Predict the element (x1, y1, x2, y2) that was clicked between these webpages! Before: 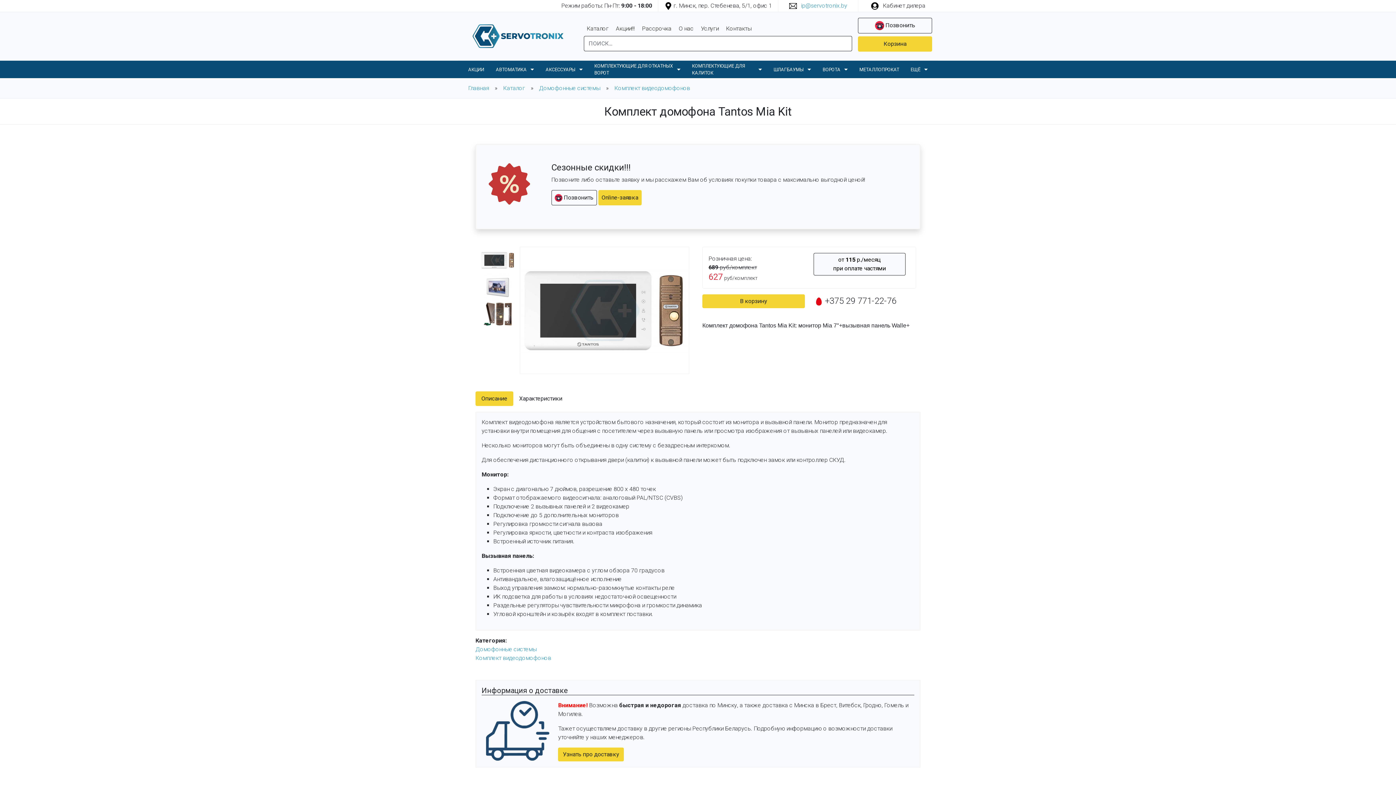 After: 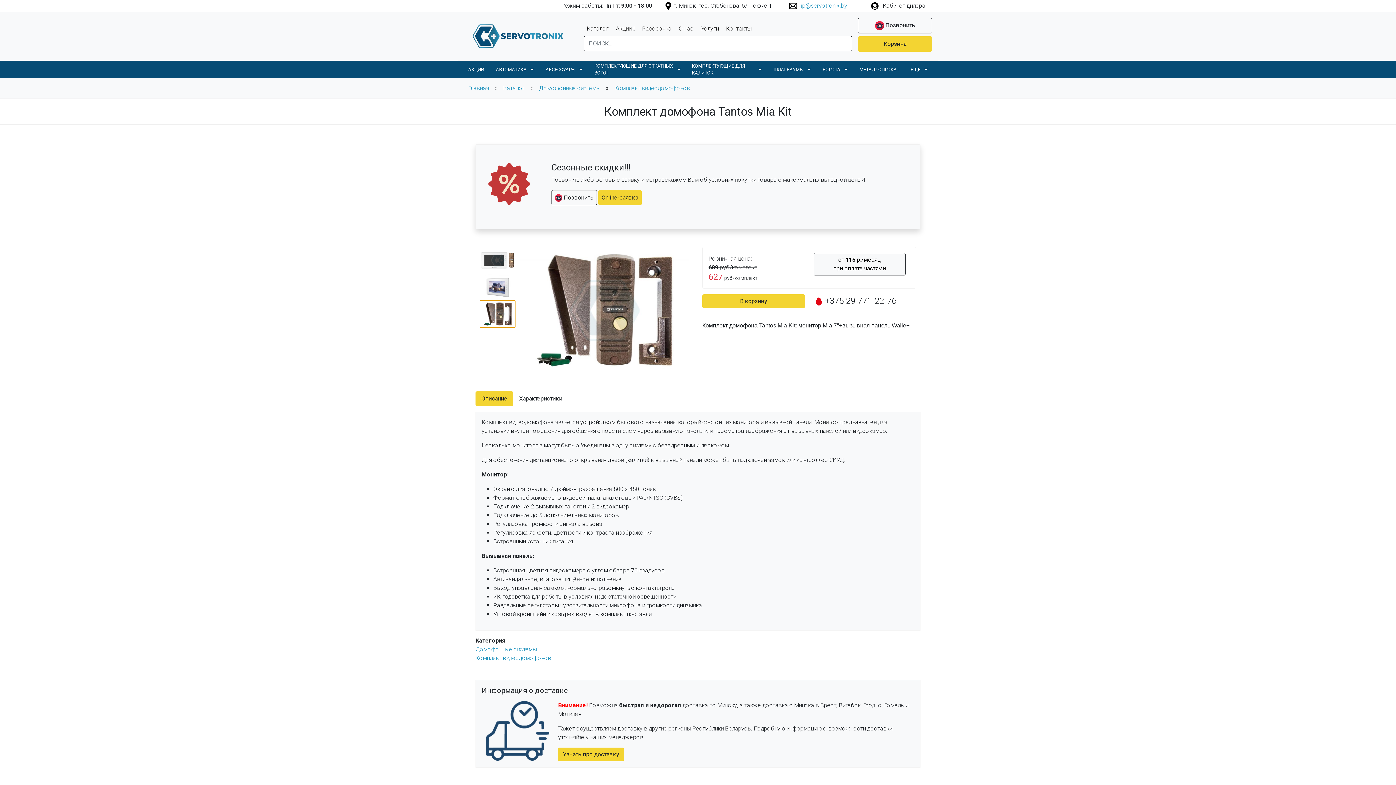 Action: bbox: (480, 300, 515, 327)